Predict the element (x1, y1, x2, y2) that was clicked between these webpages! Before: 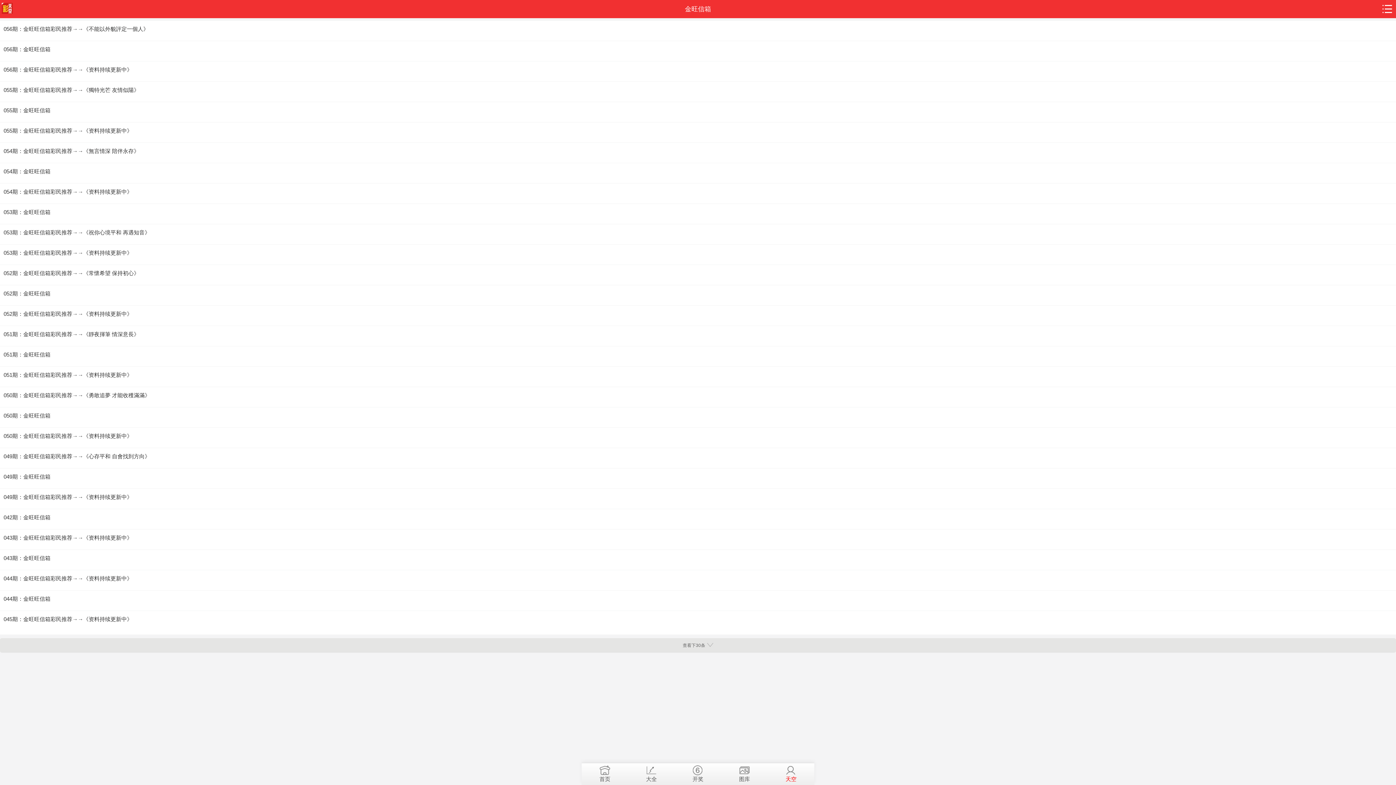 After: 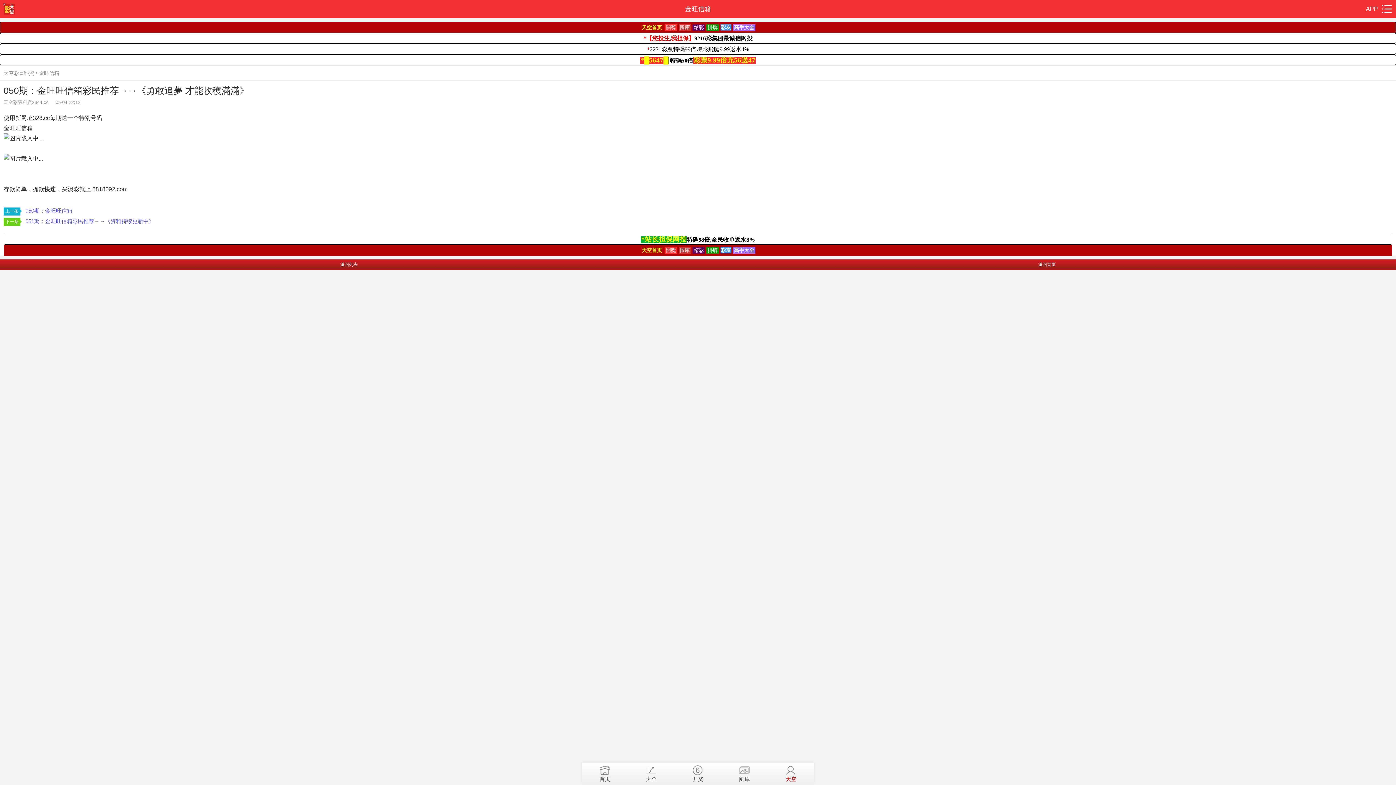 Action: label: 050期：金旺旺信箱彩民推荐→→《勇敢追夢 才能收穫滿滿》 bbox: (3, 390, 1392, 400)